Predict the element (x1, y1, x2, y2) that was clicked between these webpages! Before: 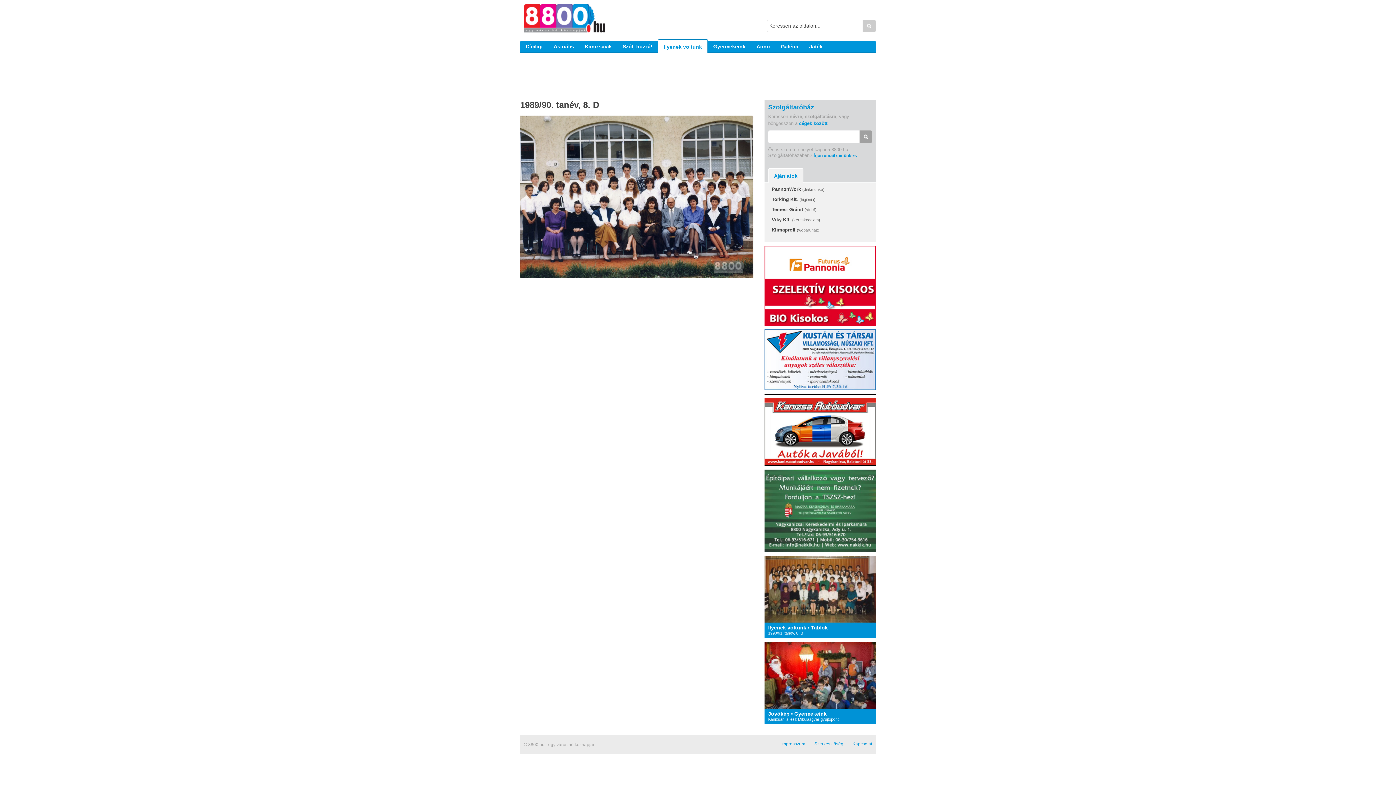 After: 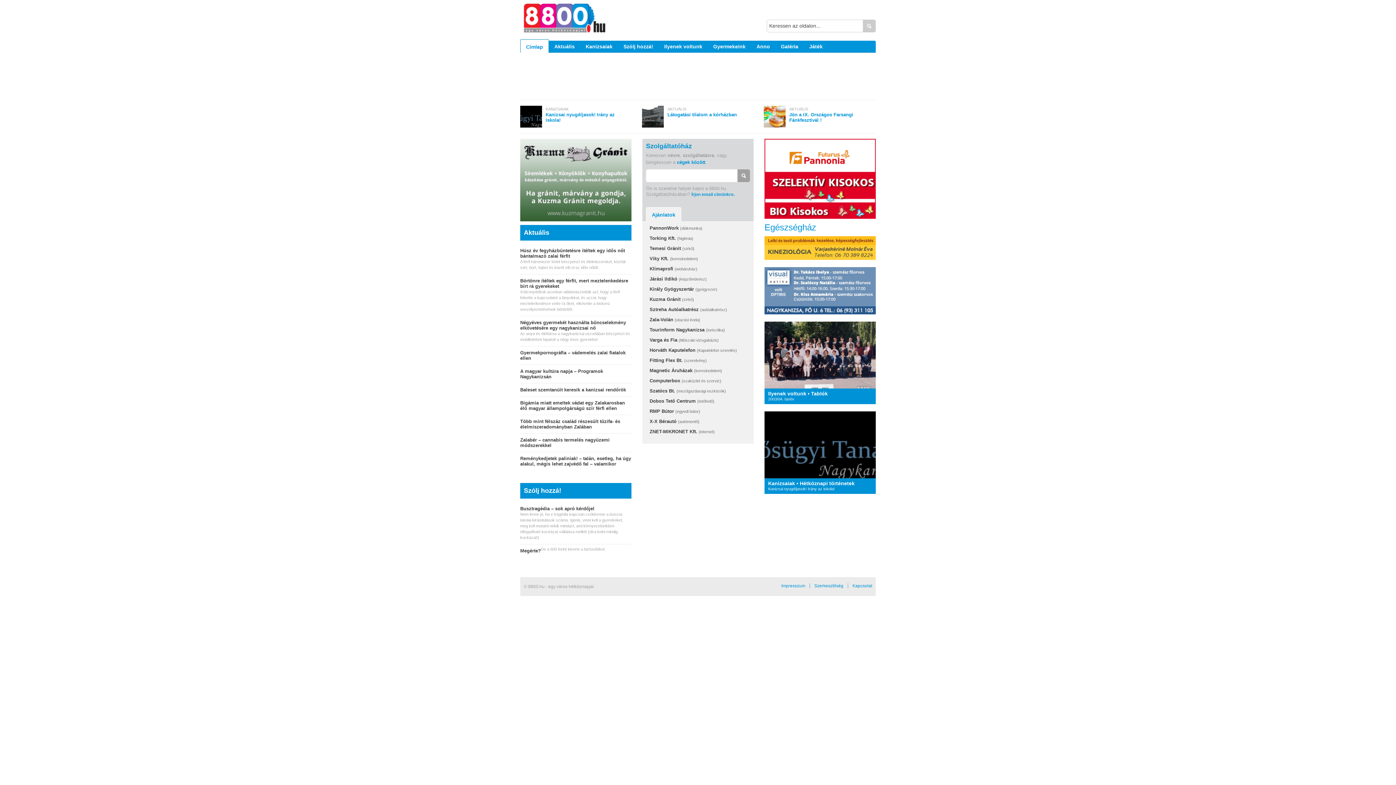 Action: bbox: (524, 3, 605, 34)